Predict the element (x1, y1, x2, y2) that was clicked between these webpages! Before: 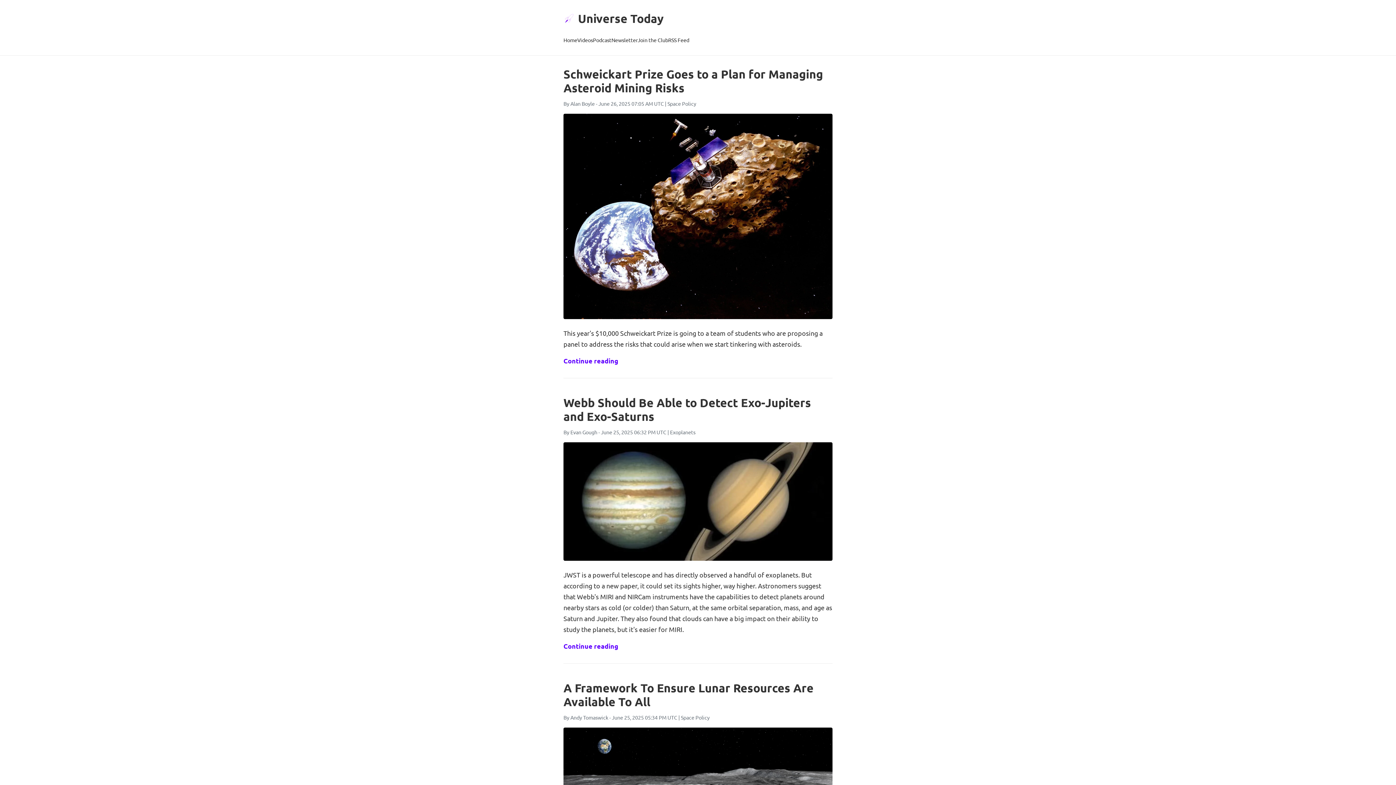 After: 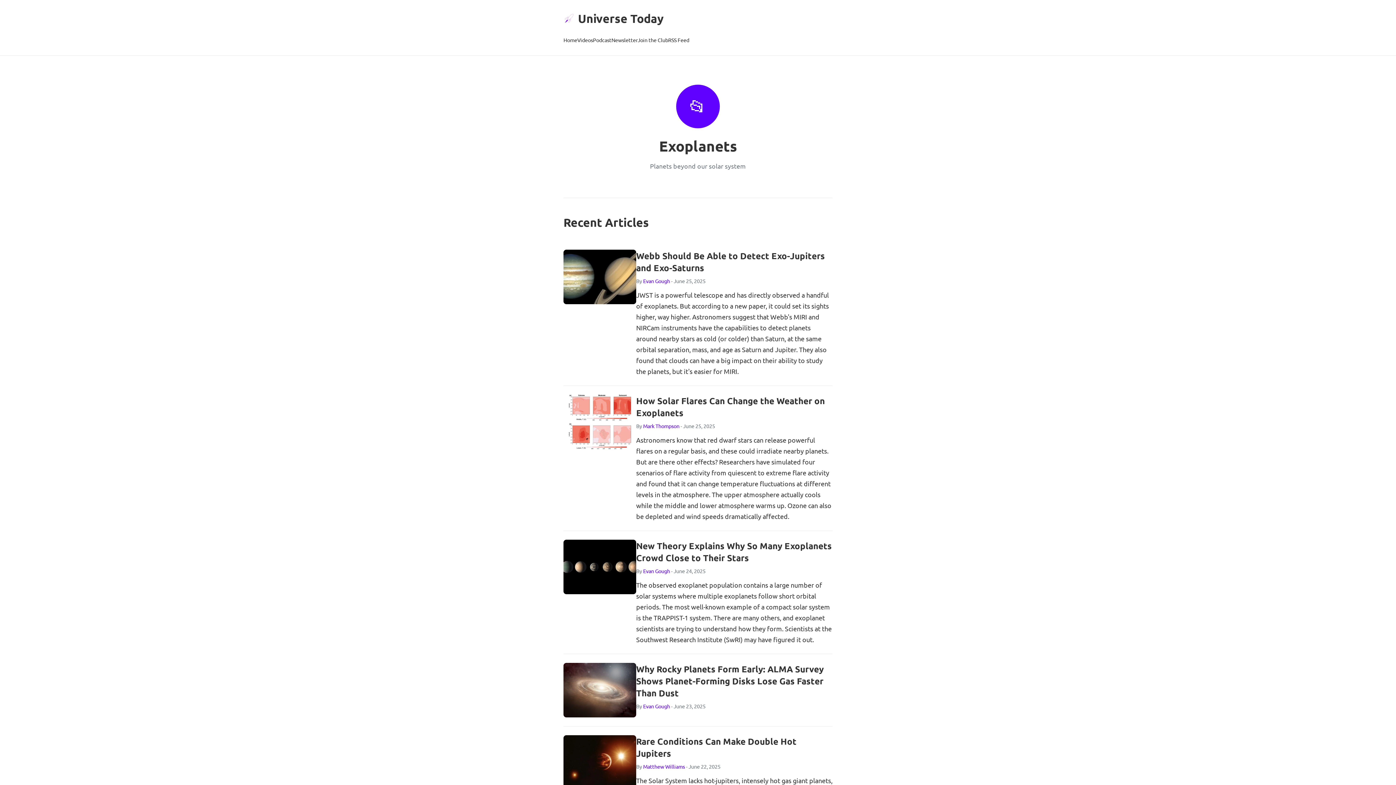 Action: bbox: (670, 429, 695, 435) label: Exoplanets